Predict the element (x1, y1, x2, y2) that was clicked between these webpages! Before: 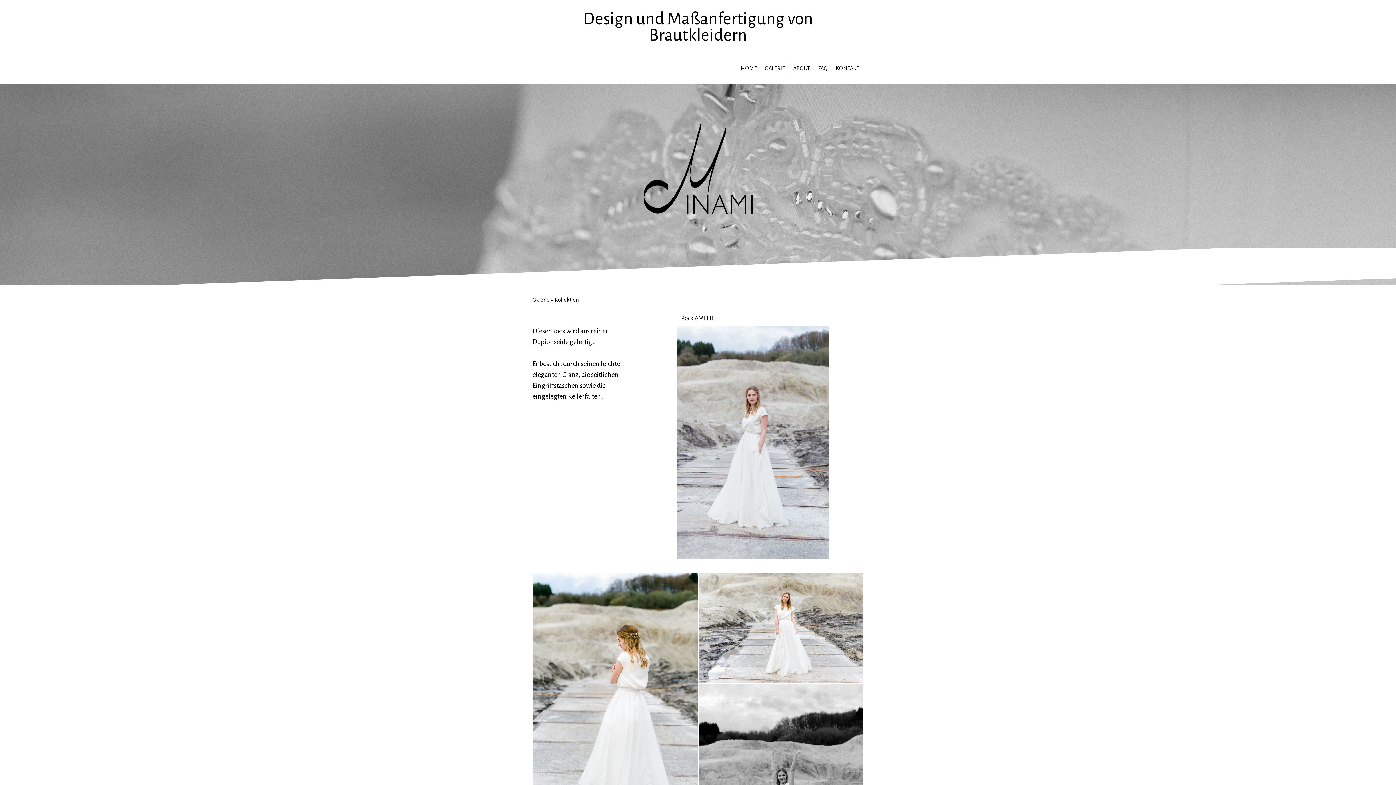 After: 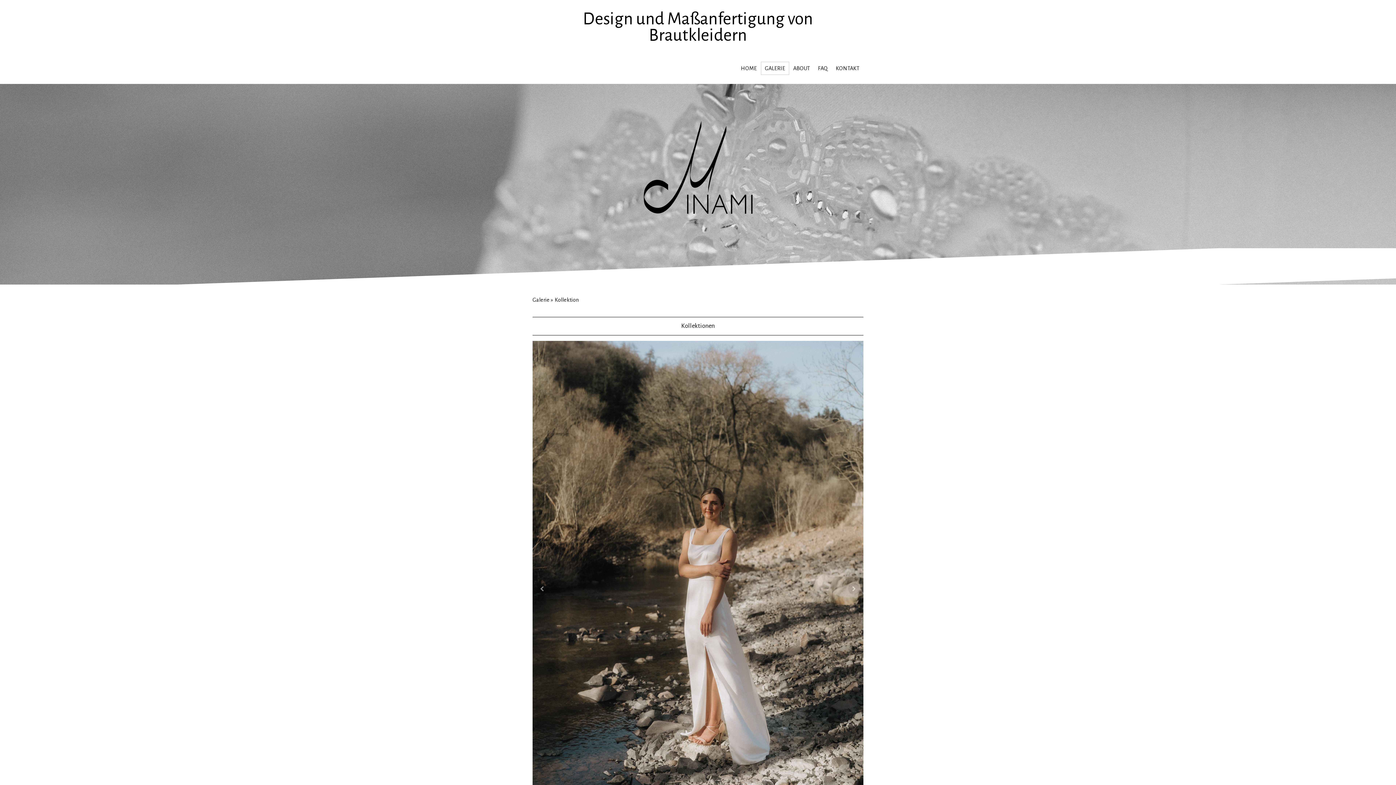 Action: label: Kollektion bbox: (554, 293, 581, 306)